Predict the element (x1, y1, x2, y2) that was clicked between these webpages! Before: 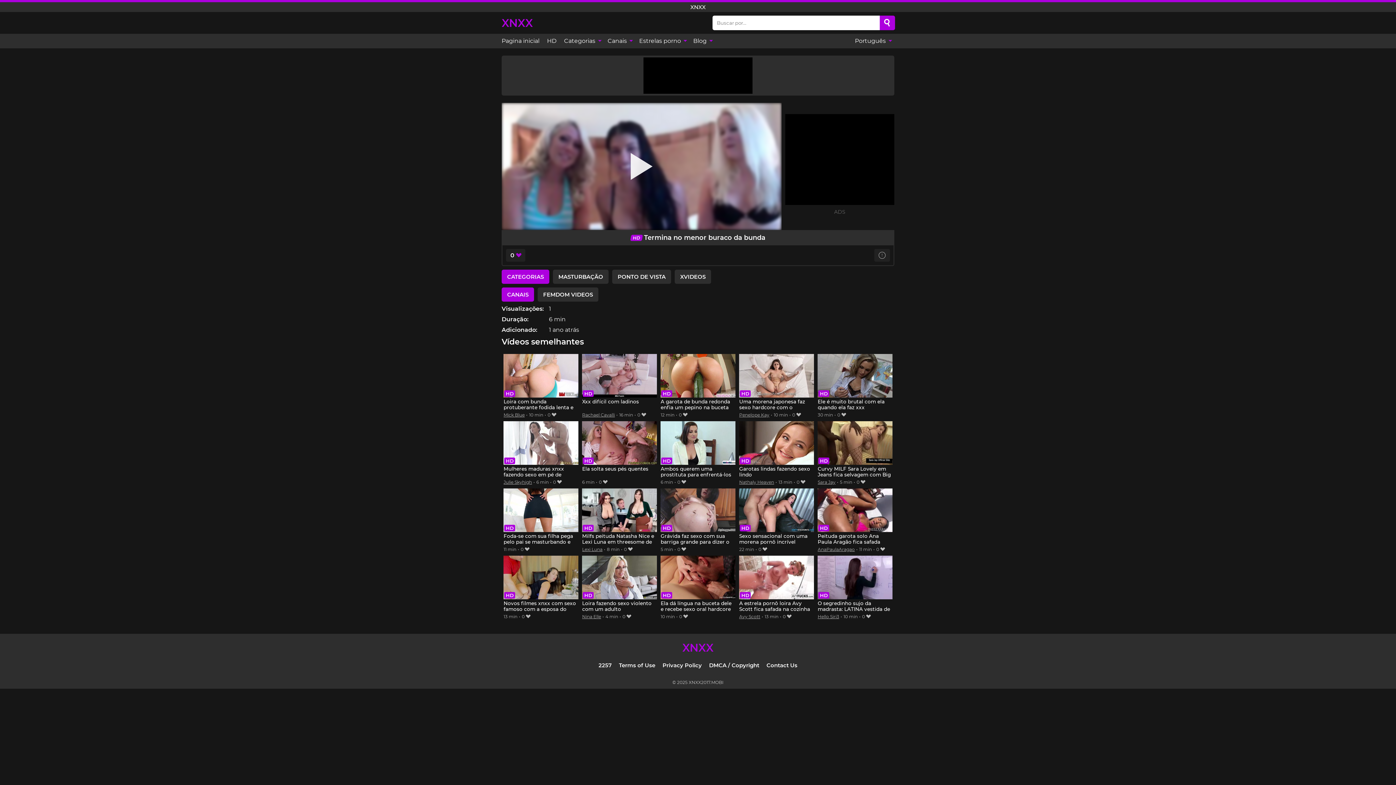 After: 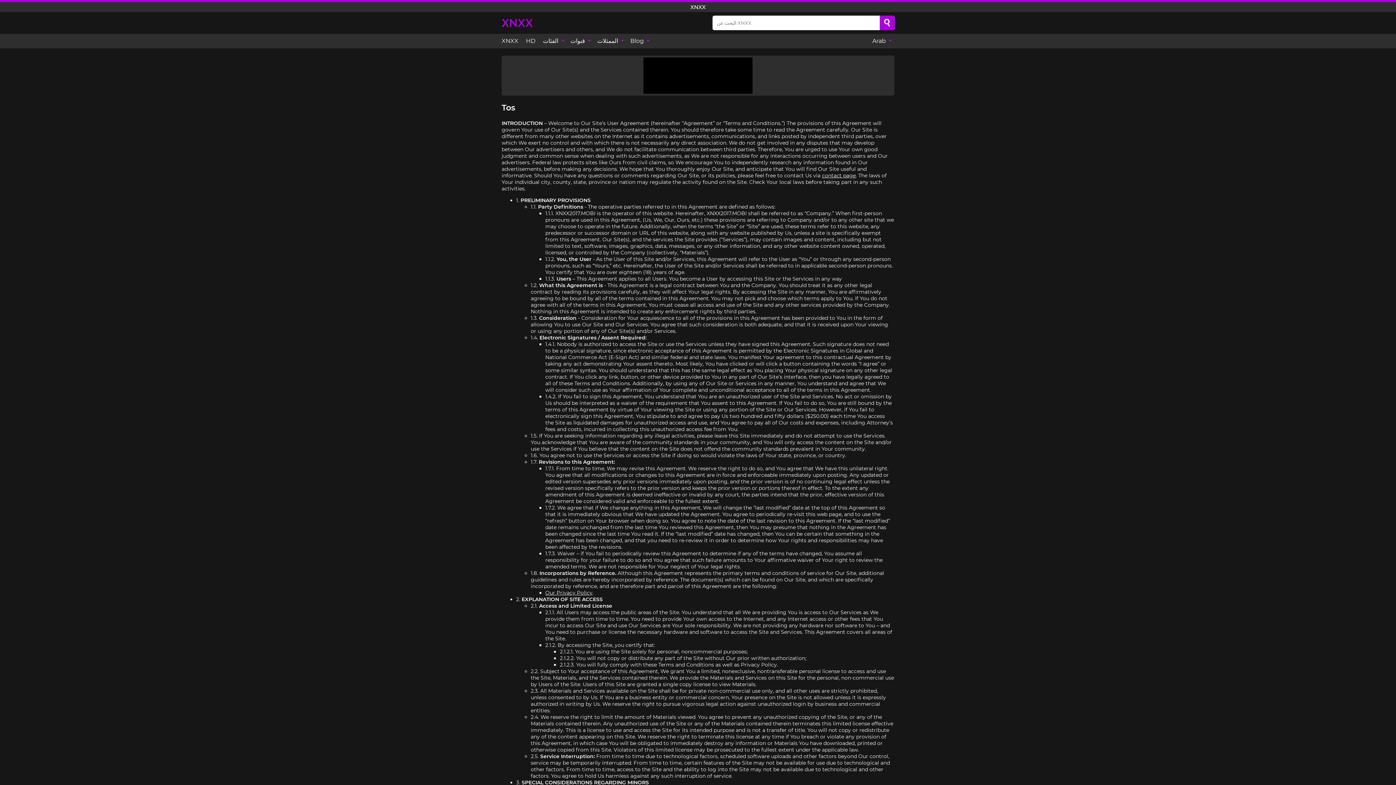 Action: bbox: (619, 662, 655, 669) label: Terms of Use